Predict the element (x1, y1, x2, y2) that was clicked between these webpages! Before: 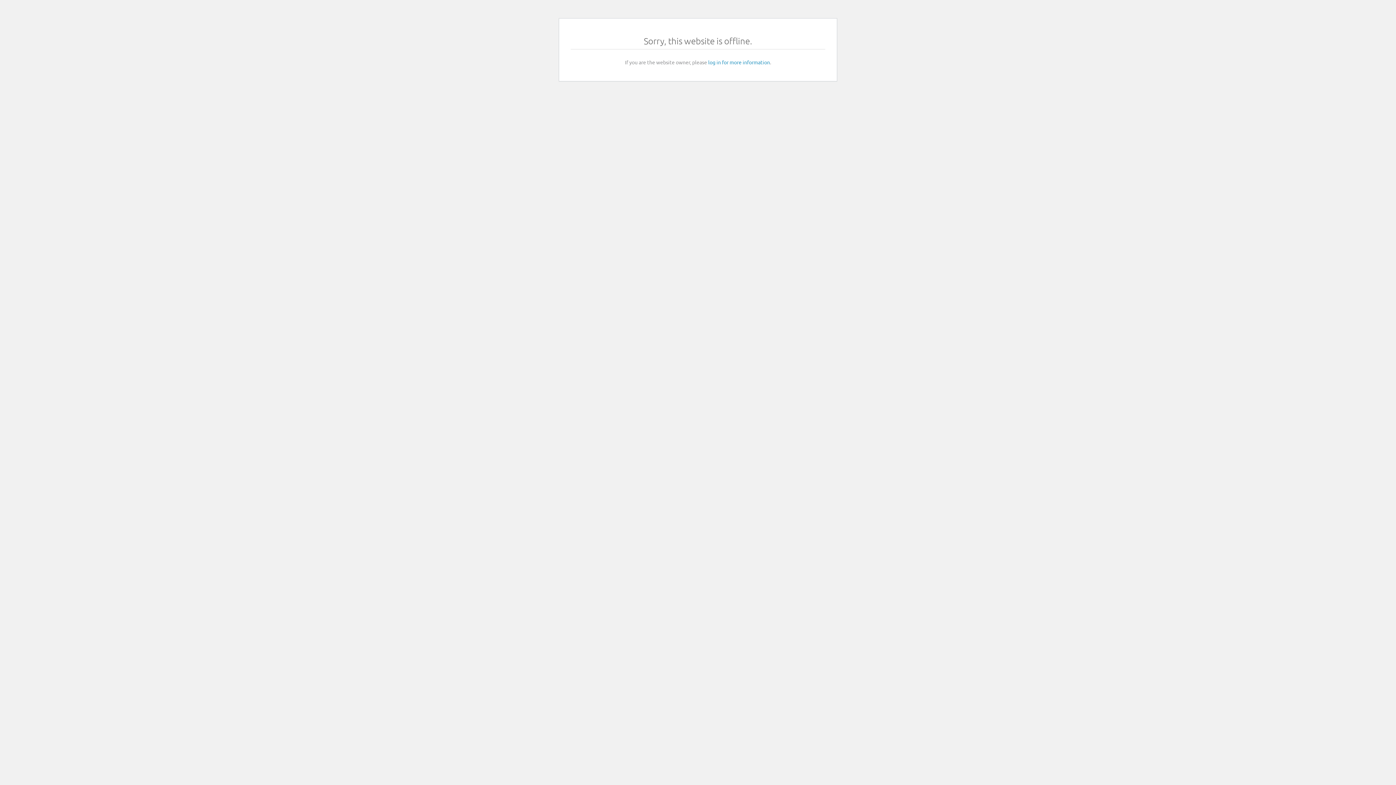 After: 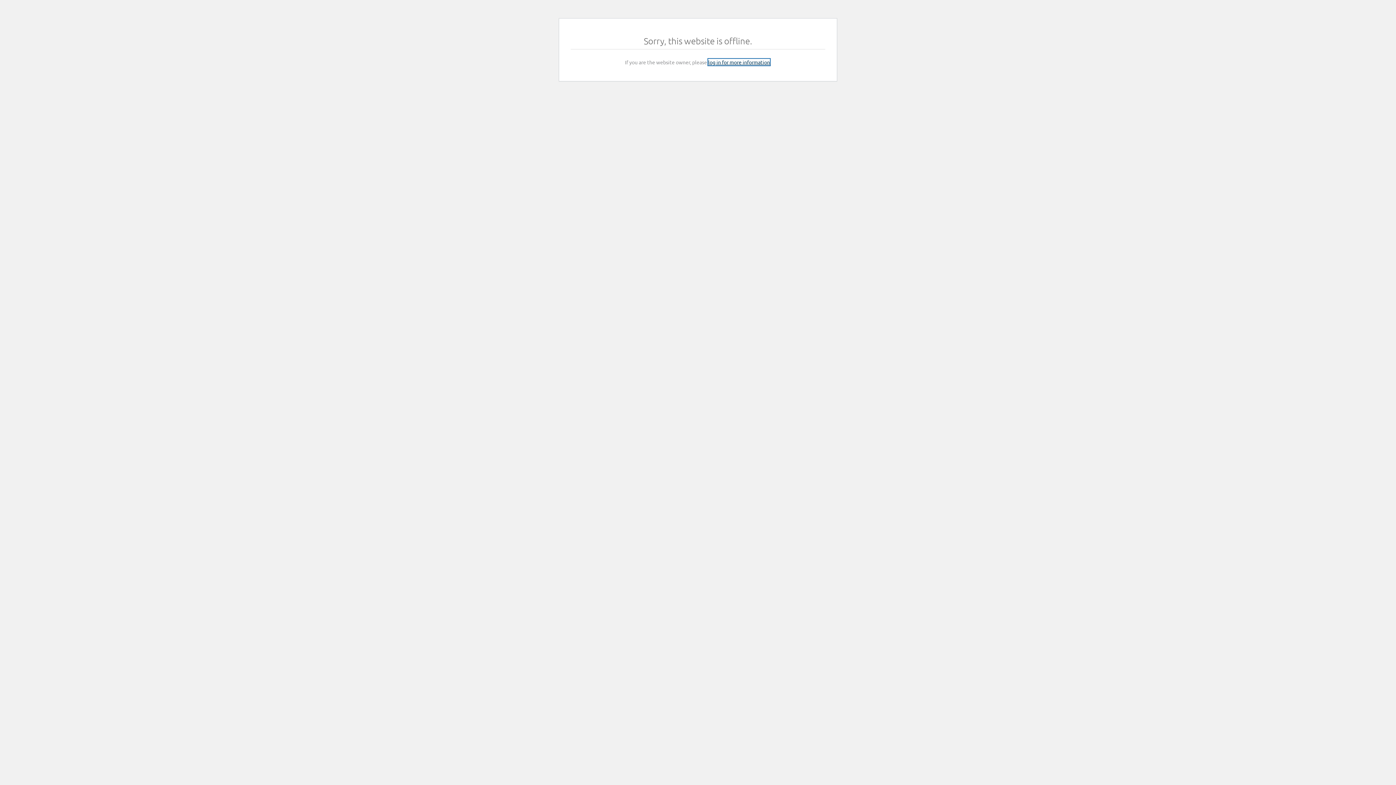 Action: bbox: (708, 58, 770, 65) label: log in for more information